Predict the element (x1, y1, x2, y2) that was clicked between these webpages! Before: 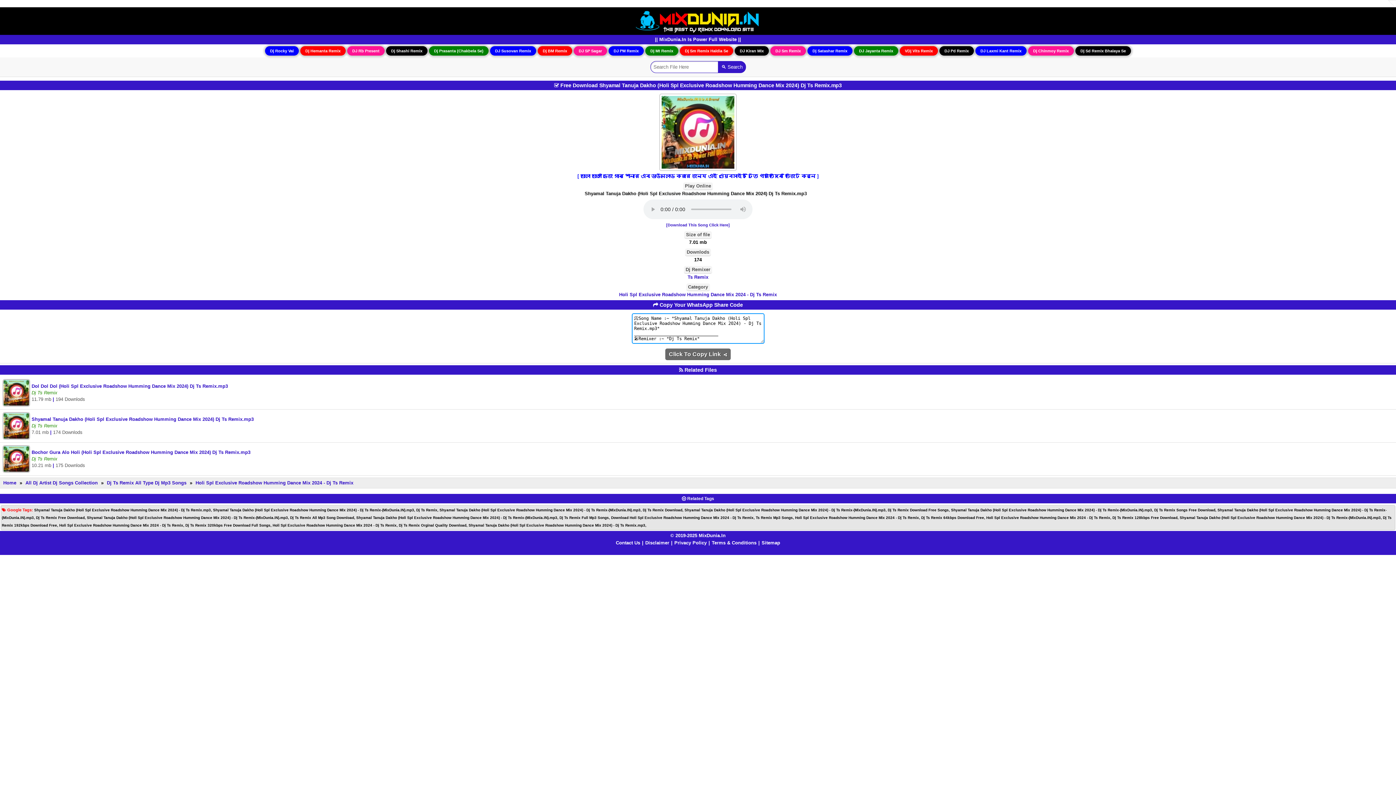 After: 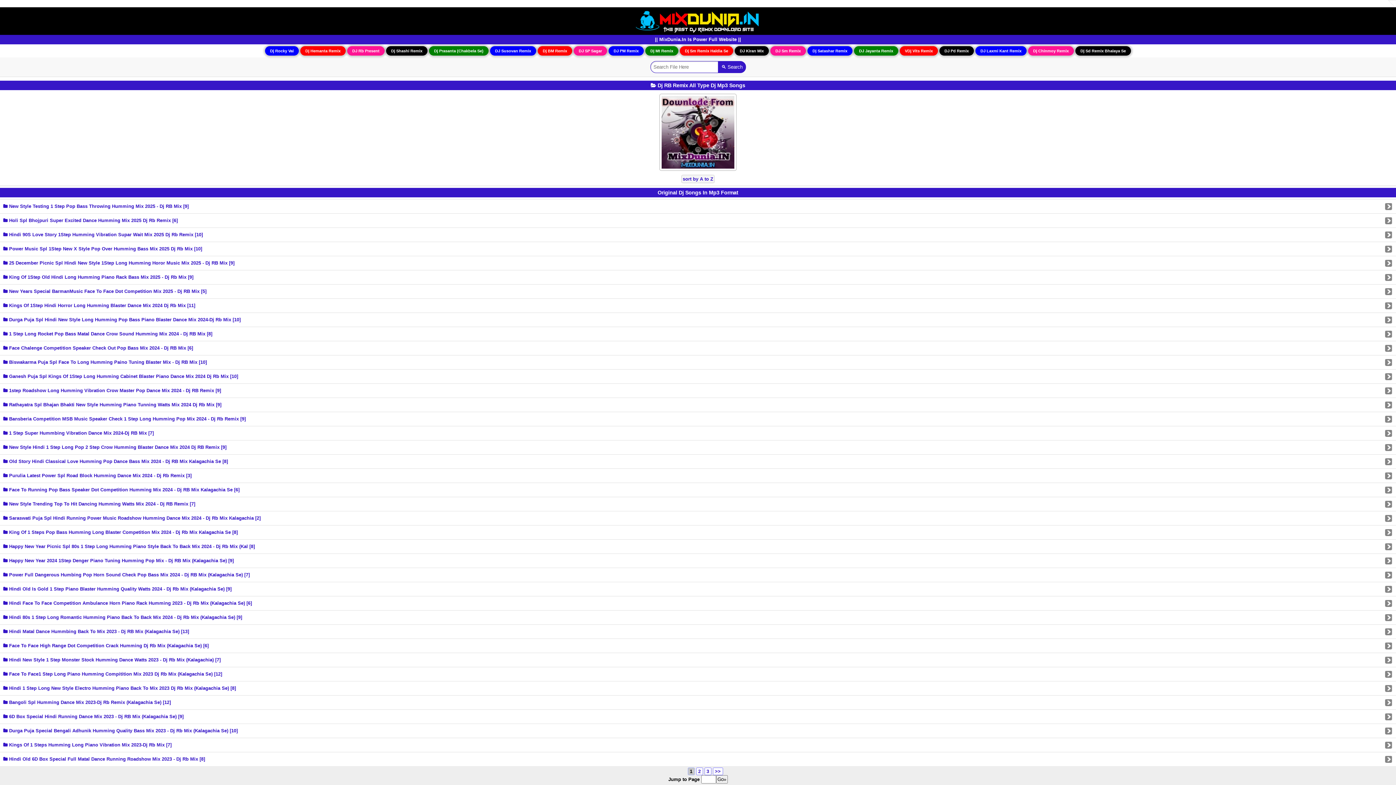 Action: label: DJ Rb Present bbox: (350, 46, 381, 55)